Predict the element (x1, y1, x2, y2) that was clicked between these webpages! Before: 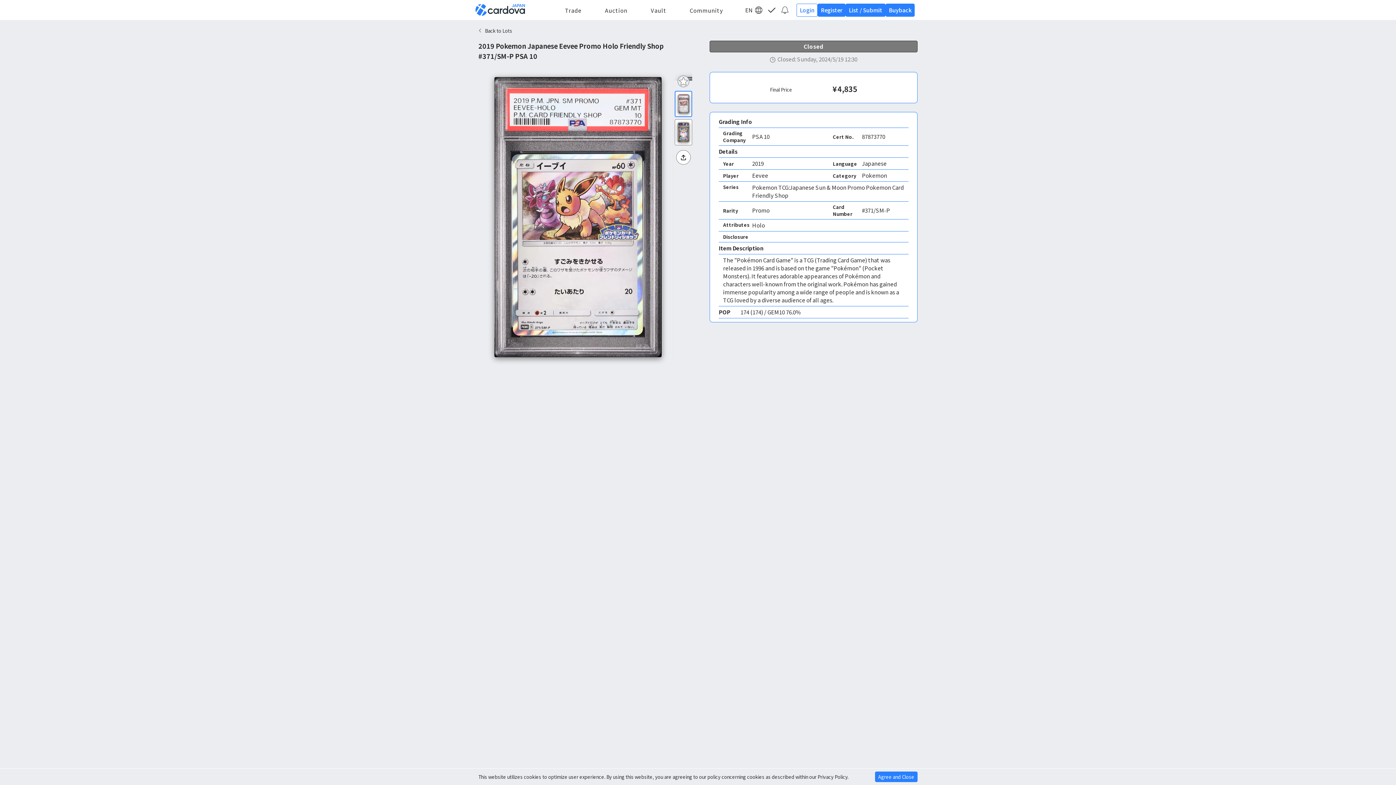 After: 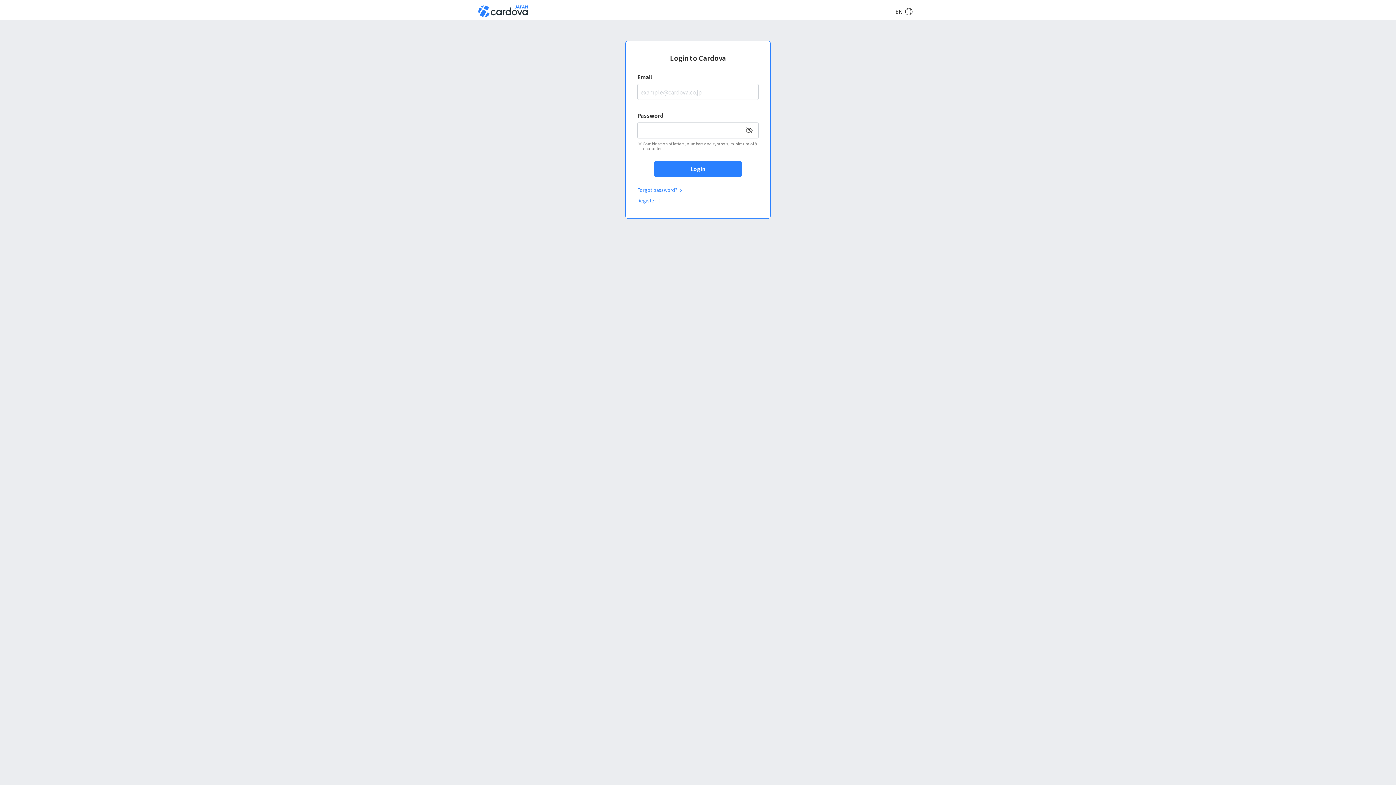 Action: bbox: (779, 4, 790, 15)